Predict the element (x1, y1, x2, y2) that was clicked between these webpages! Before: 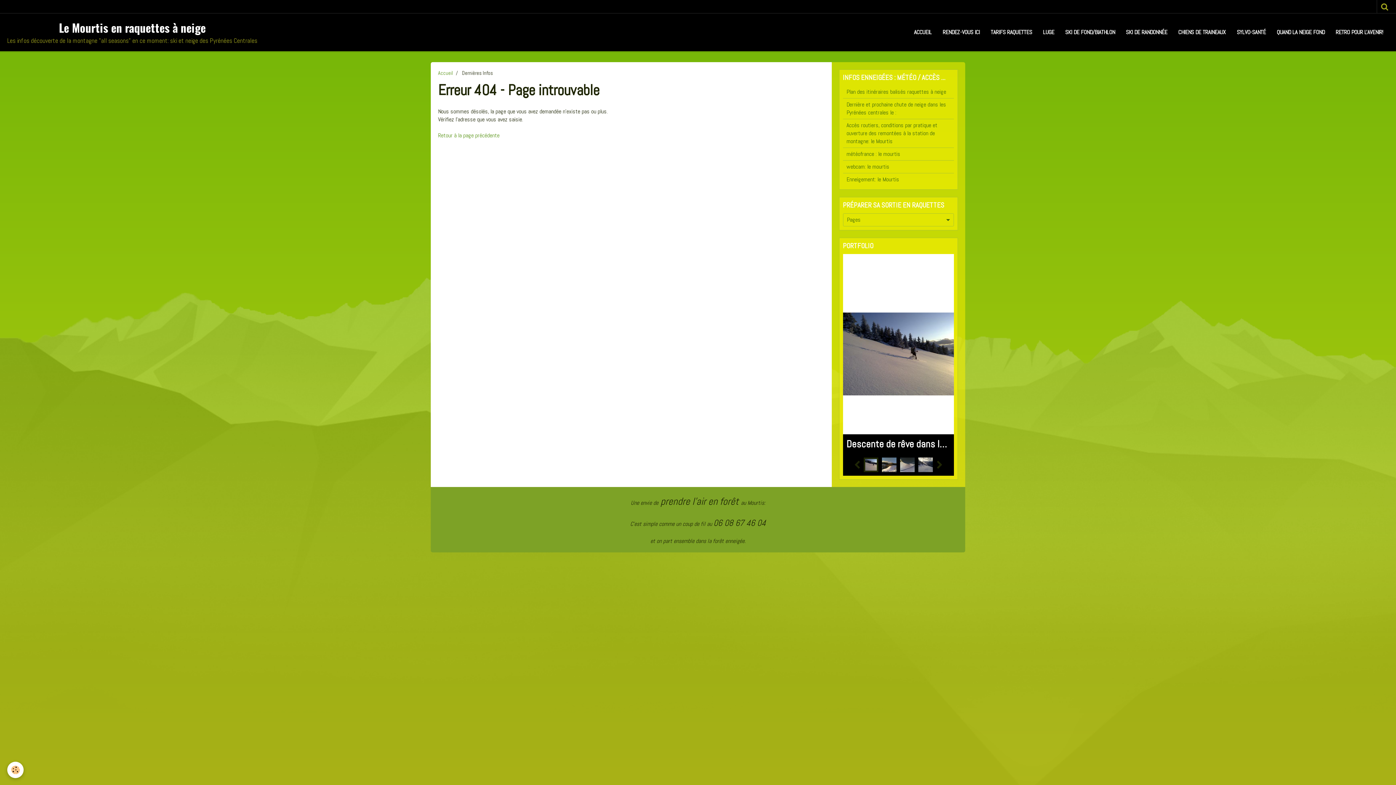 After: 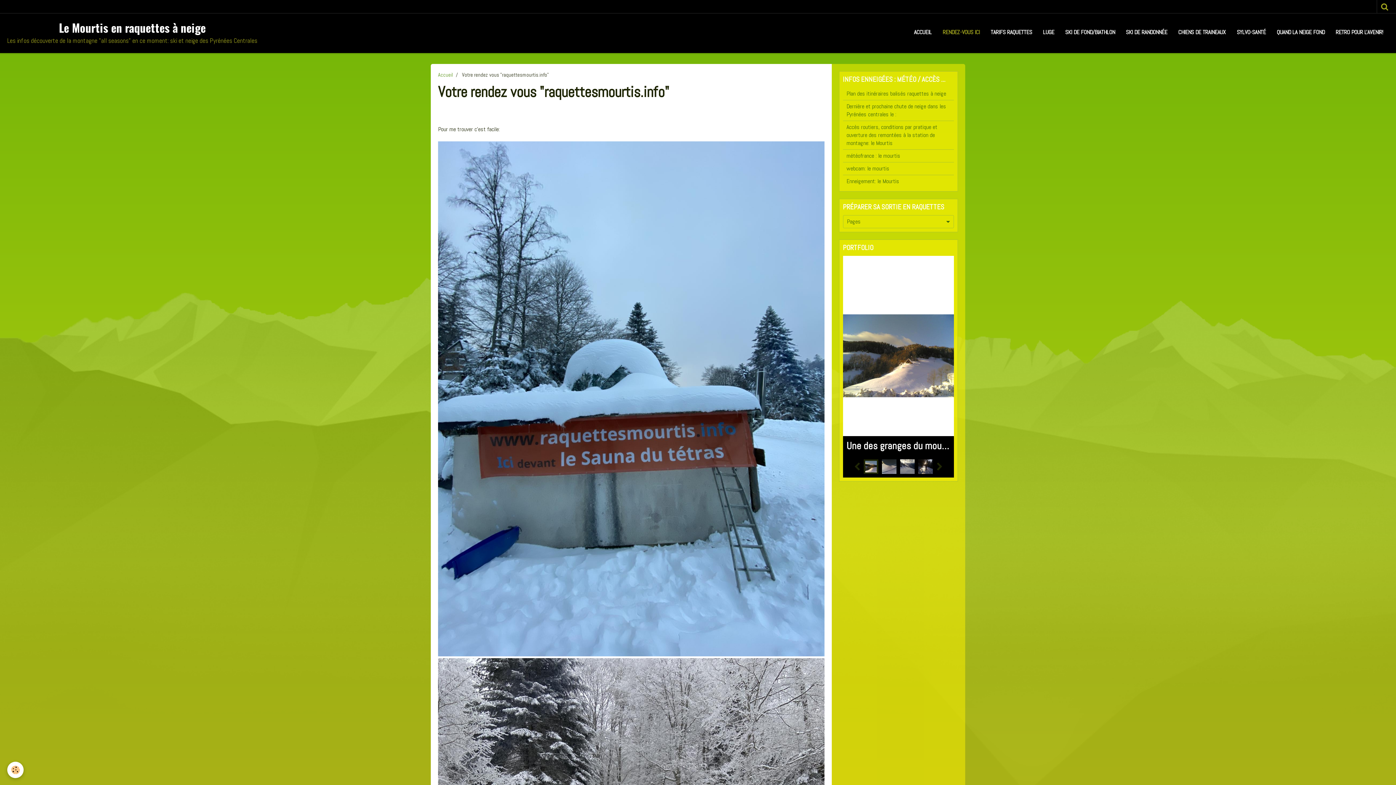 Action: bbox: (937, 22, 985, 41) label: RENDEZ-VOUS ICI